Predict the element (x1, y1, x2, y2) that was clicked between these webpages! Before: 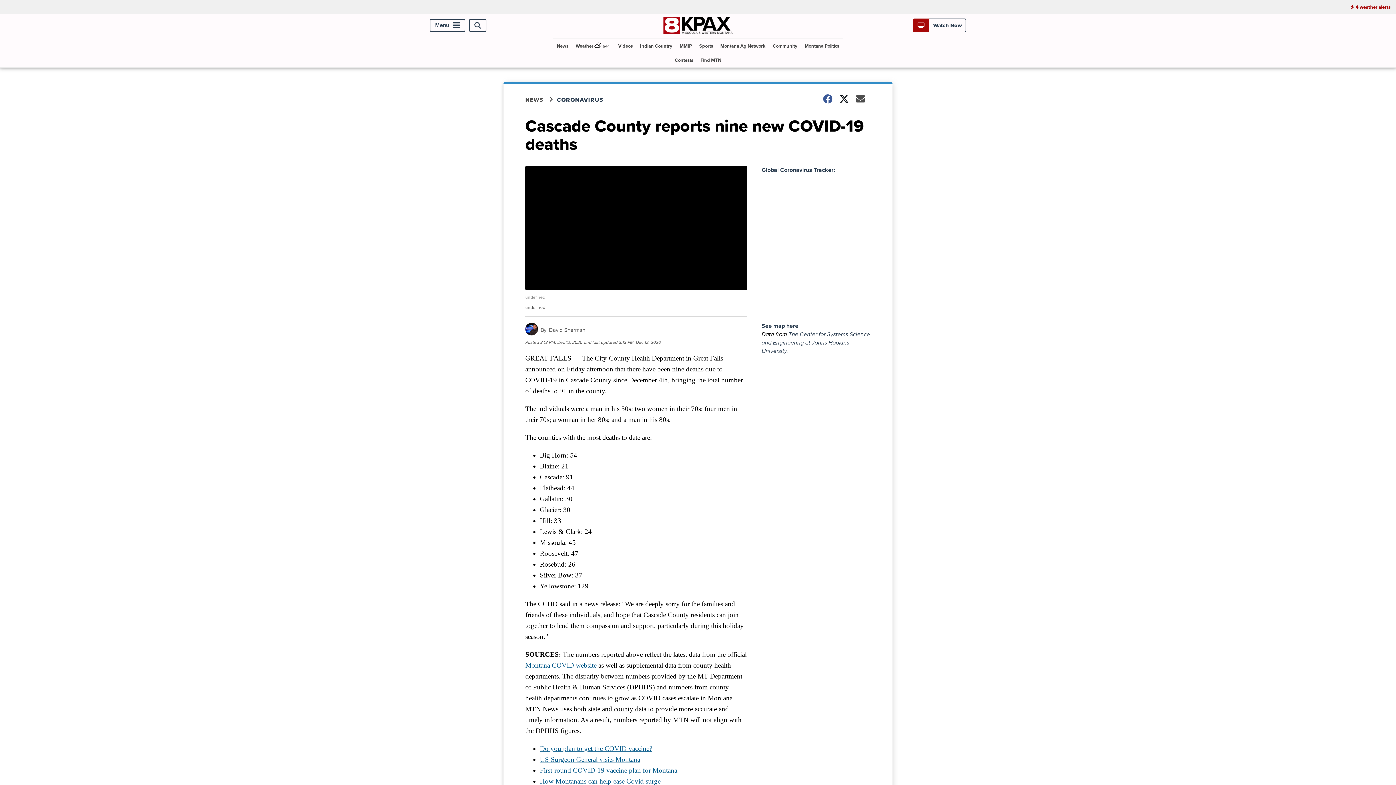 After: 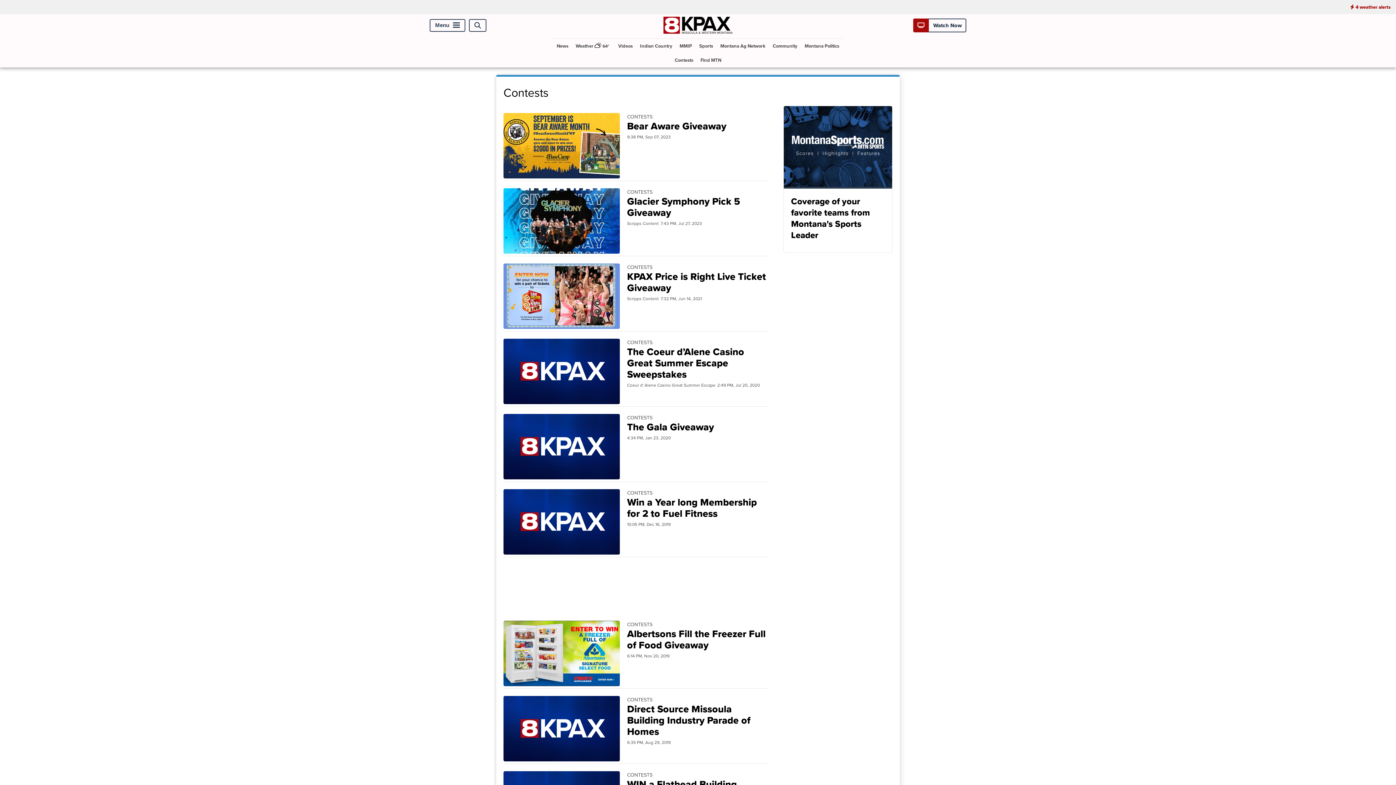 Action: label: Contests bbox: (672, 52, 696, 67)